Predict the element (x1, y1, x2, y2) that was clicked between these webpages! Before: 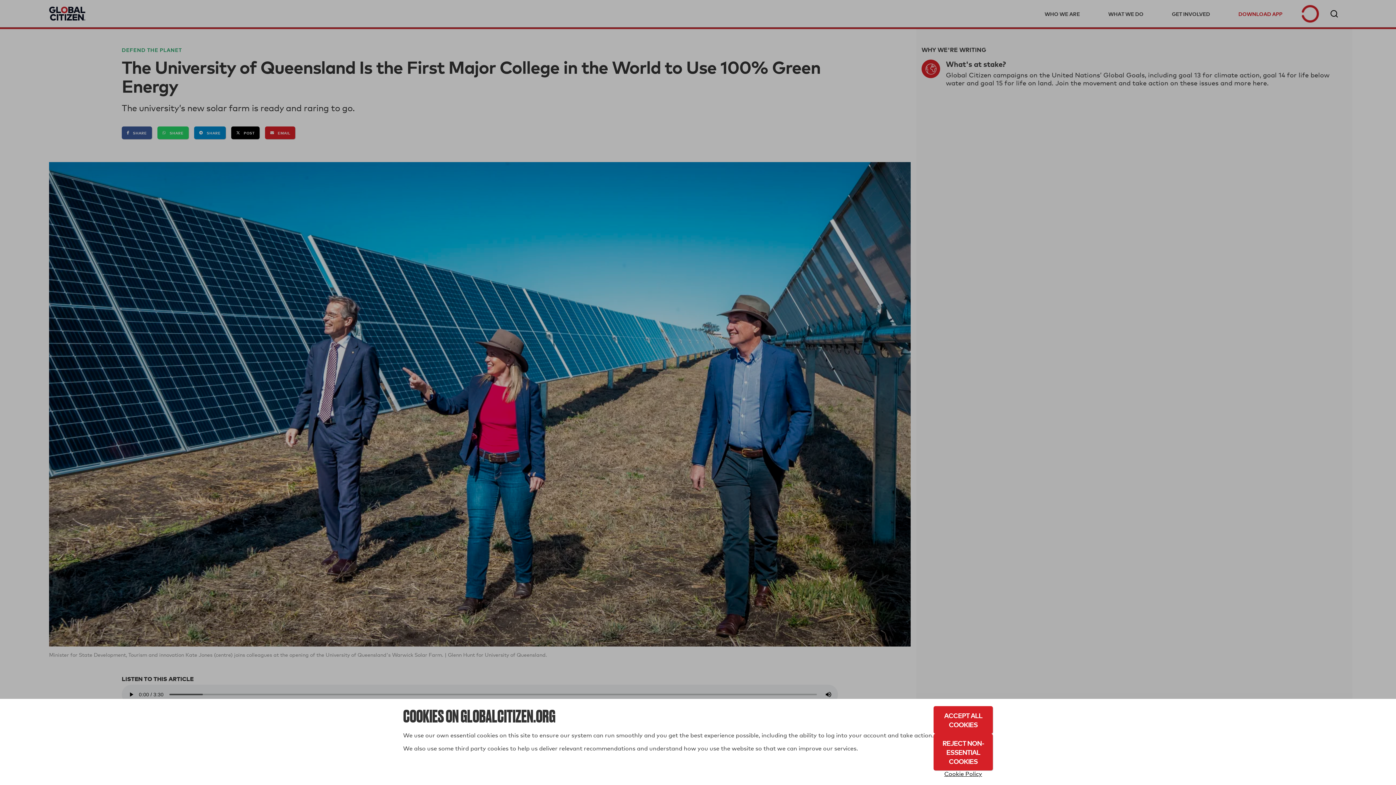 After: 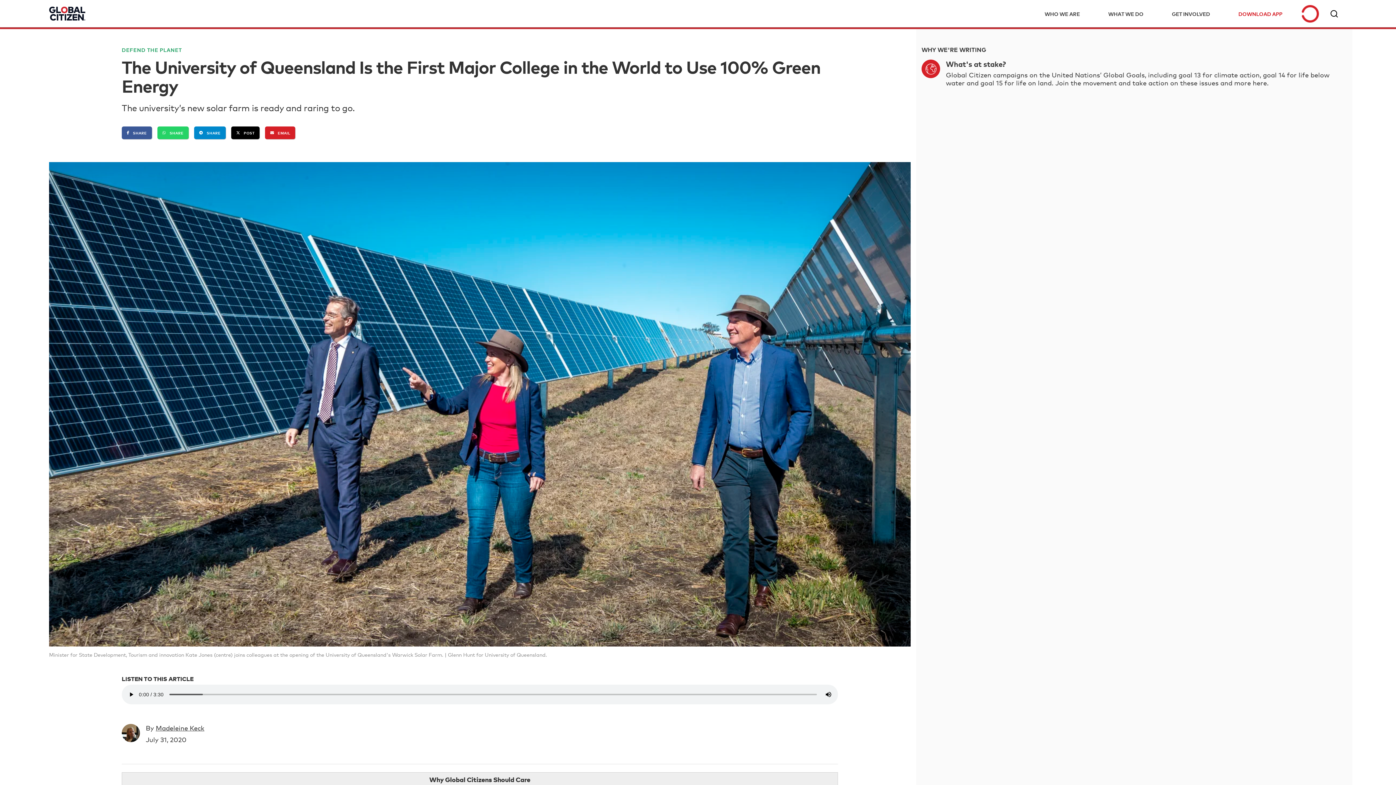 Action: label: Accept All Cookies bbox: (933, 706, 993, 734)